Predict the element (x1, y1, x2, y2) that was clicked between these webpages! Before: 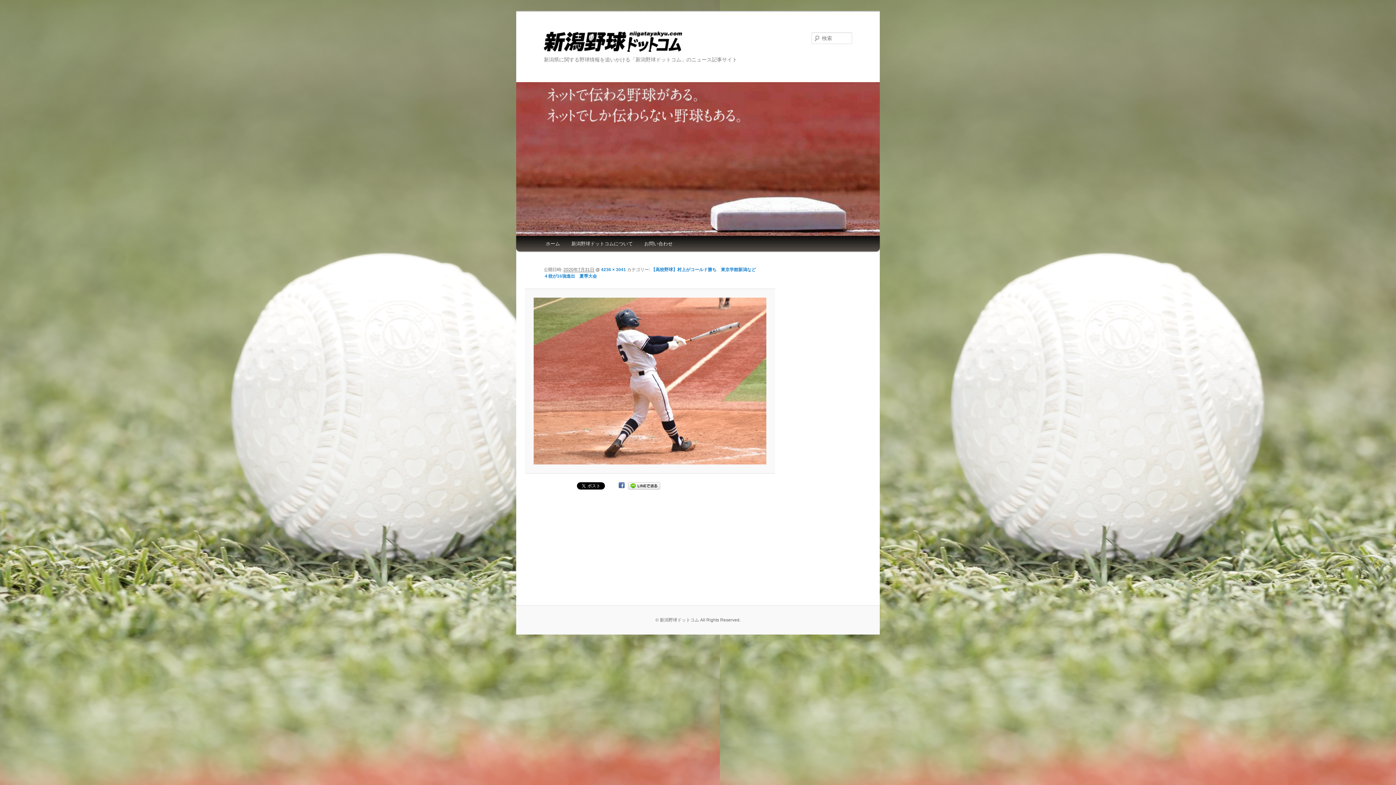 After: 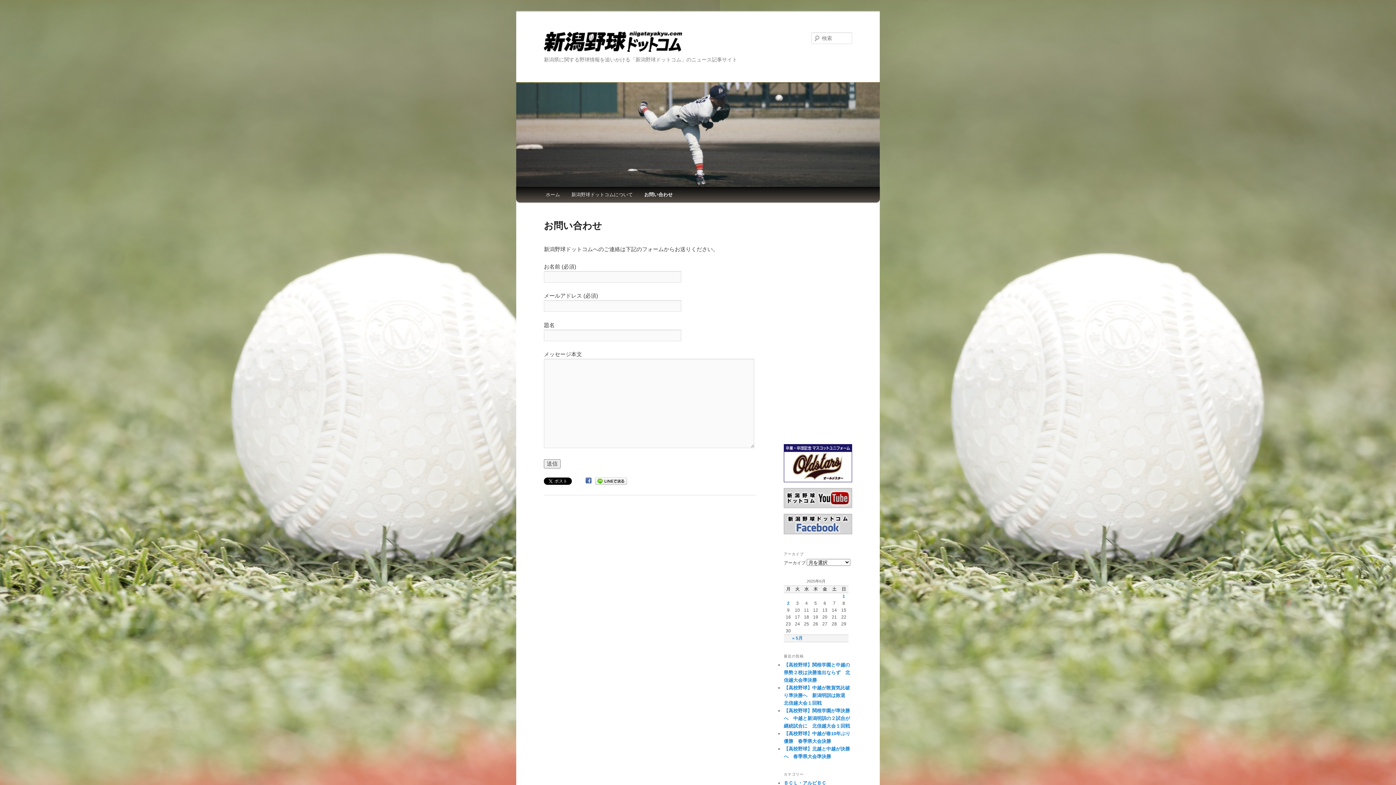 Action: bbox: (638, 236, 678, 251) label: お問い合わせ